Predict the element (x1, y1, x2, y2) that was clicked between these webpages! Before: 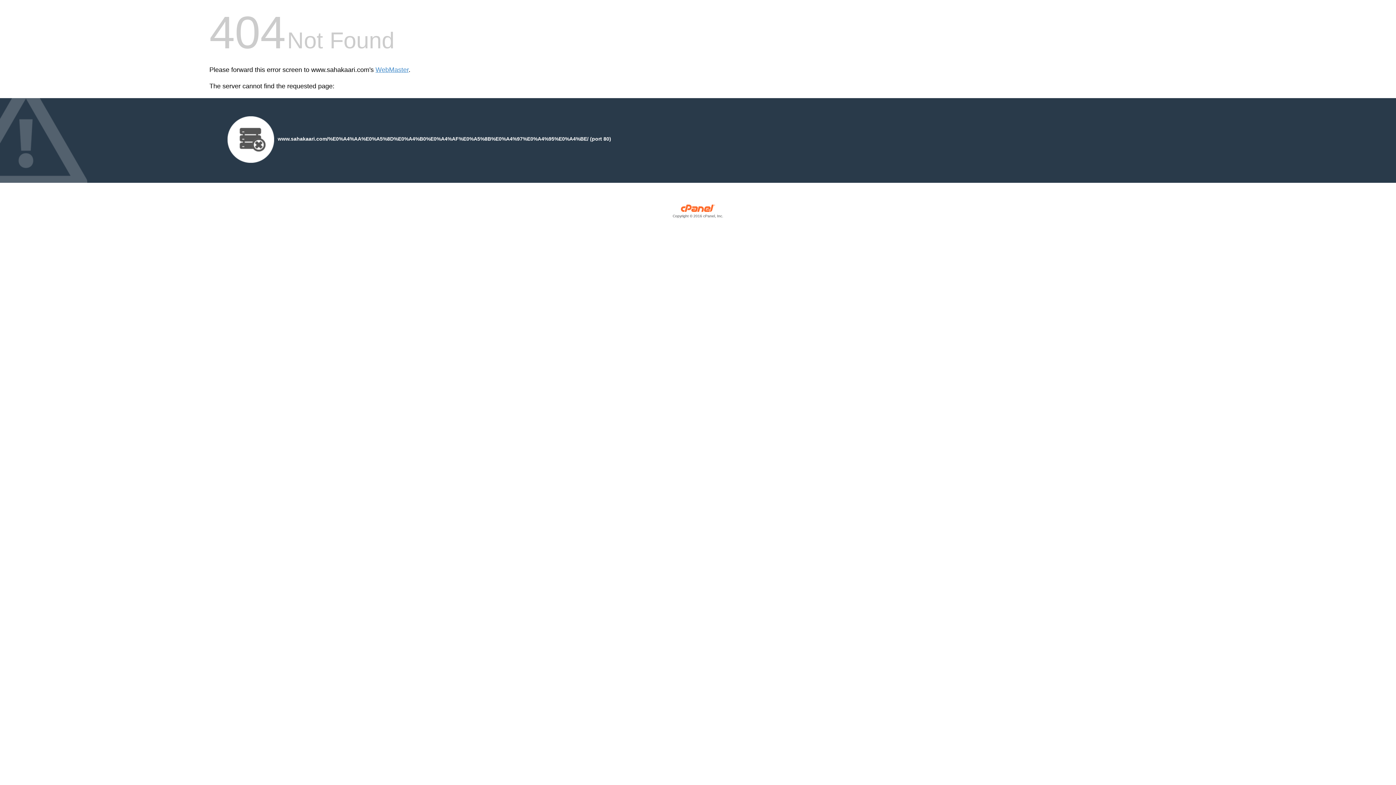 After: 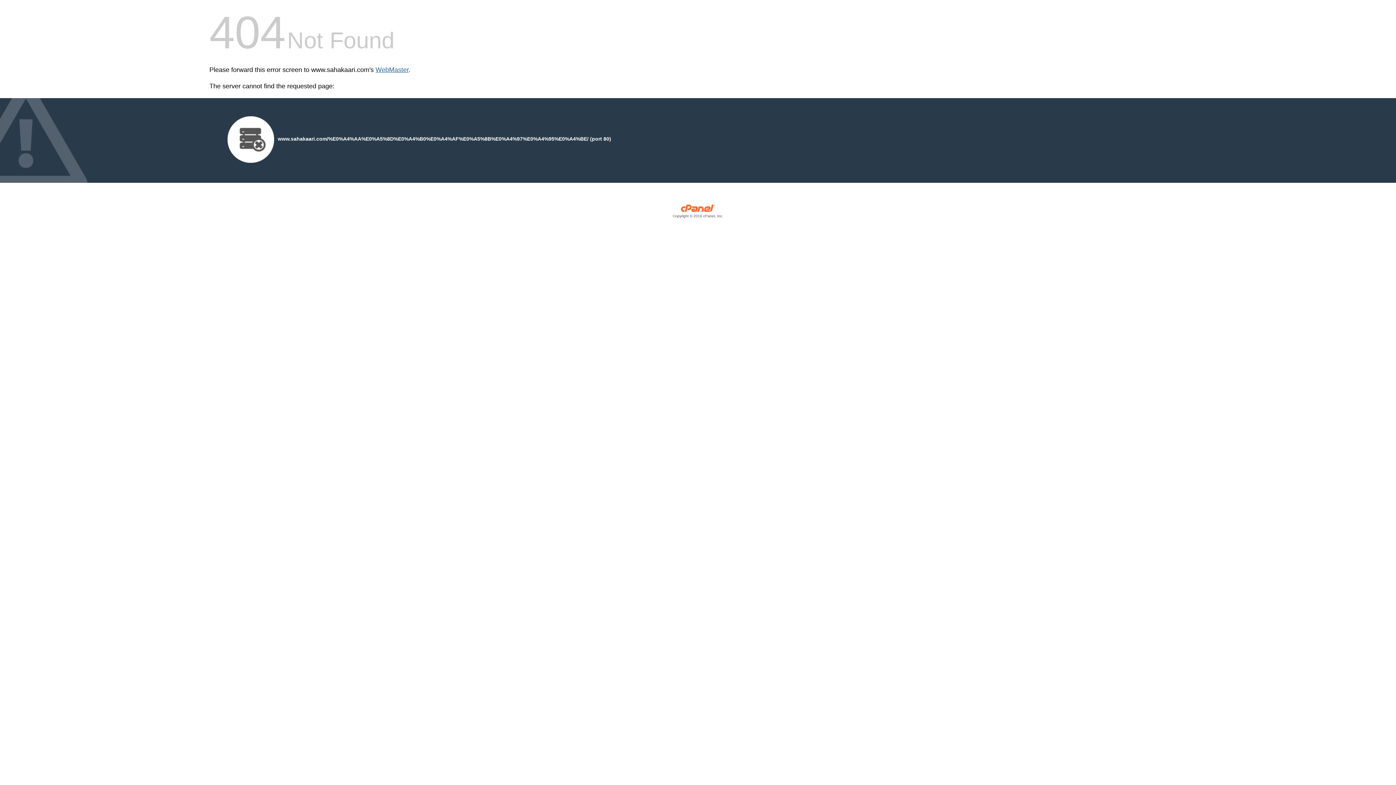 Action: bbox: (375, 66, 408, 73) label: WebMaster